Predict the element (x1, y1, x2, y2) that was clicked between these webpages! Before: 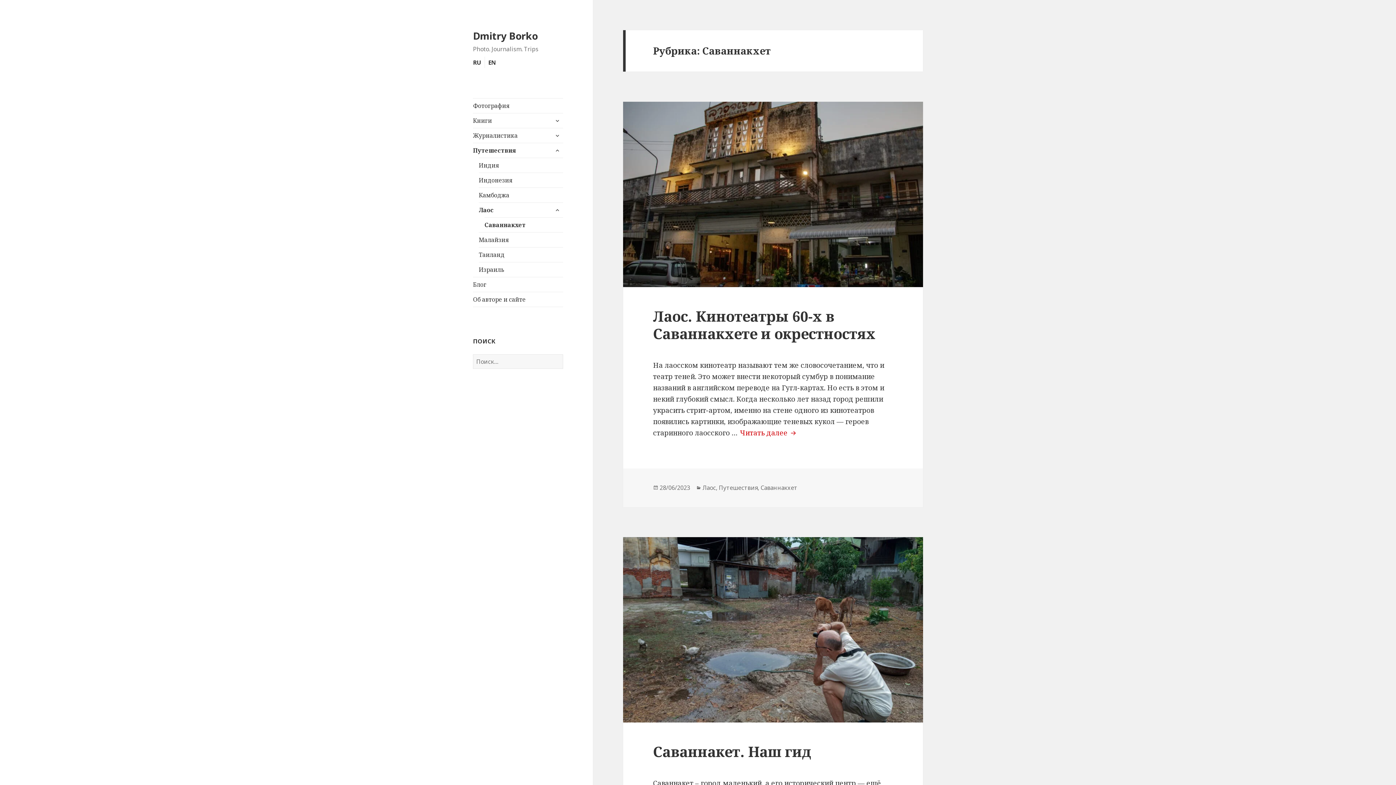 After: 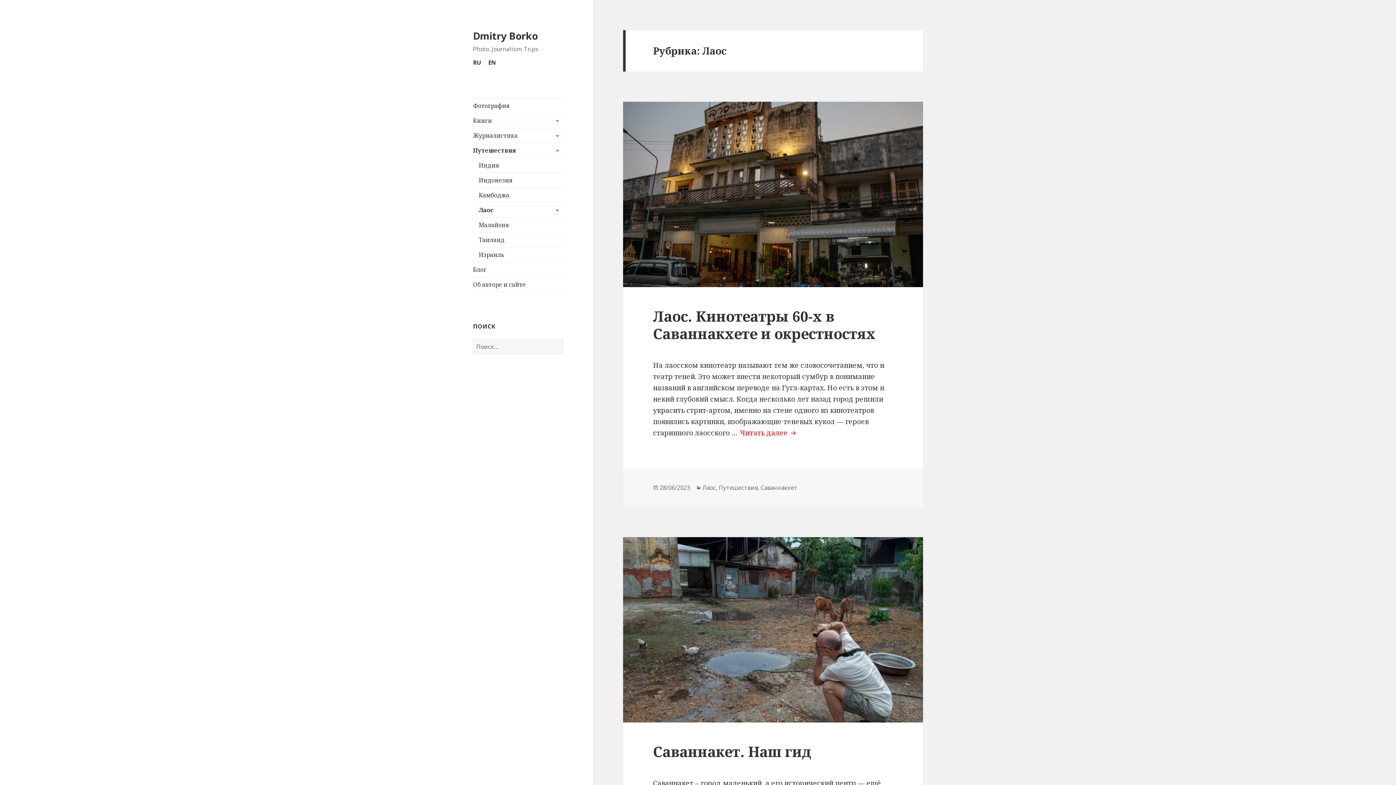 Action: bbox: (478, 202, 563, 217) label: Лаос